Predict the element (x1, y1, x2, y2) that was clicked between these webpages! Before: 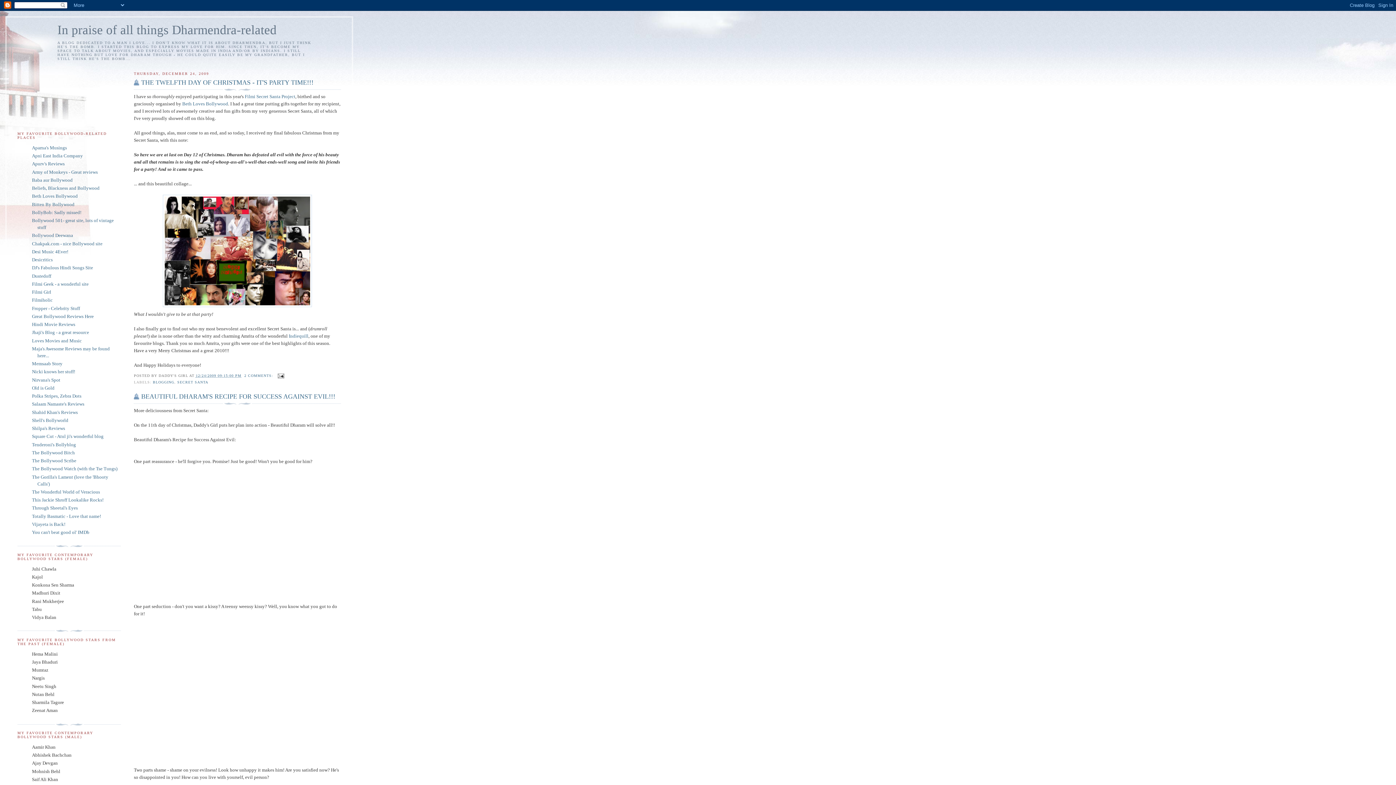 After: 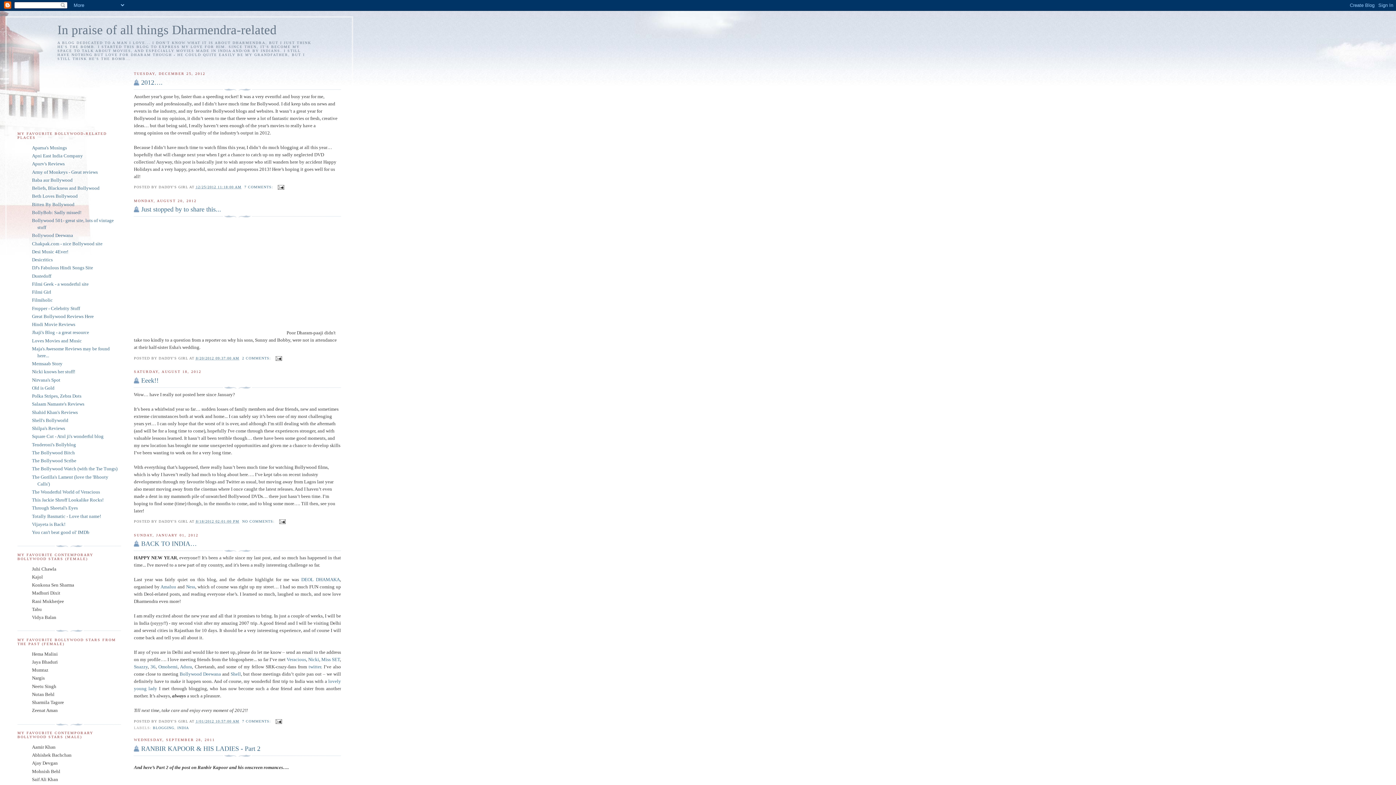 Action: bbox: (57, 22, 276, 37) label: In praise of all things Dharmendra-related